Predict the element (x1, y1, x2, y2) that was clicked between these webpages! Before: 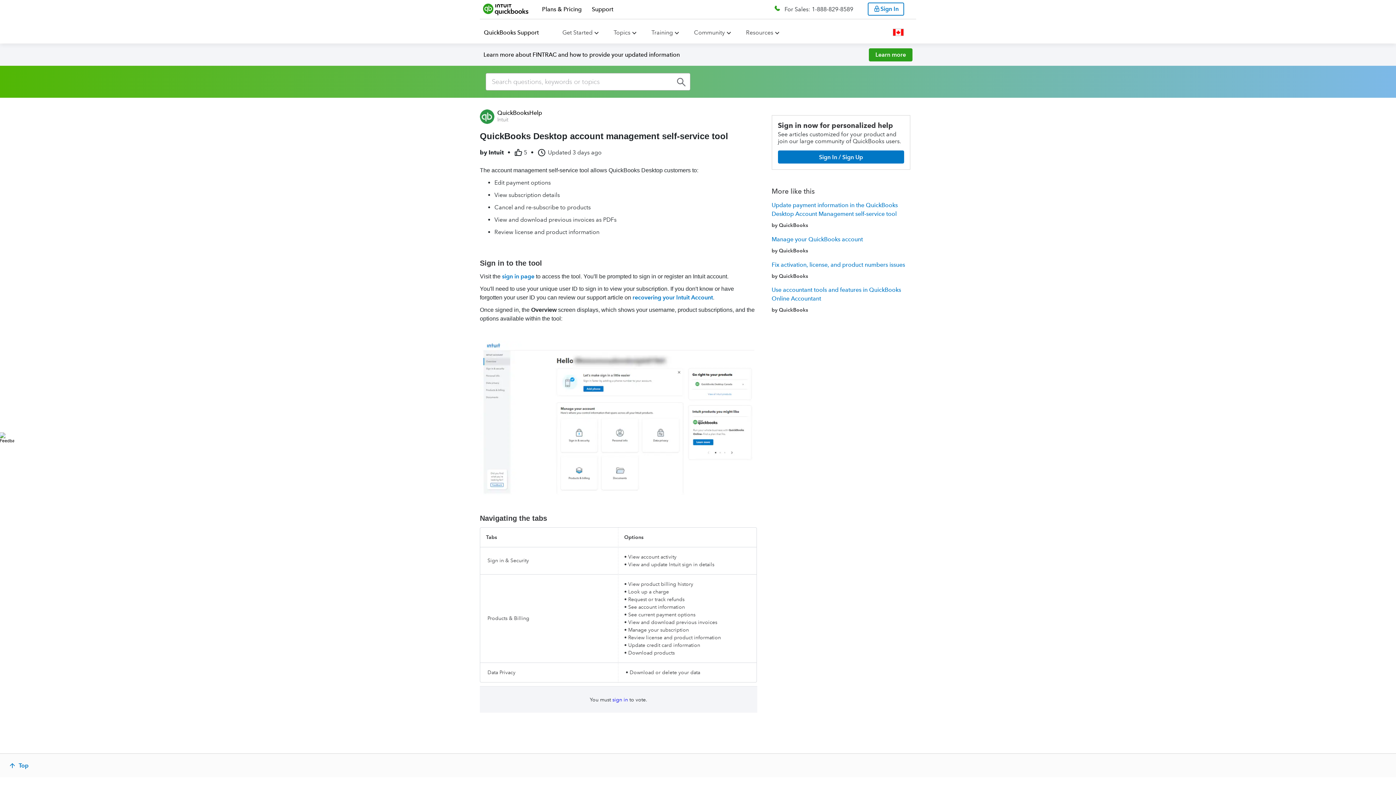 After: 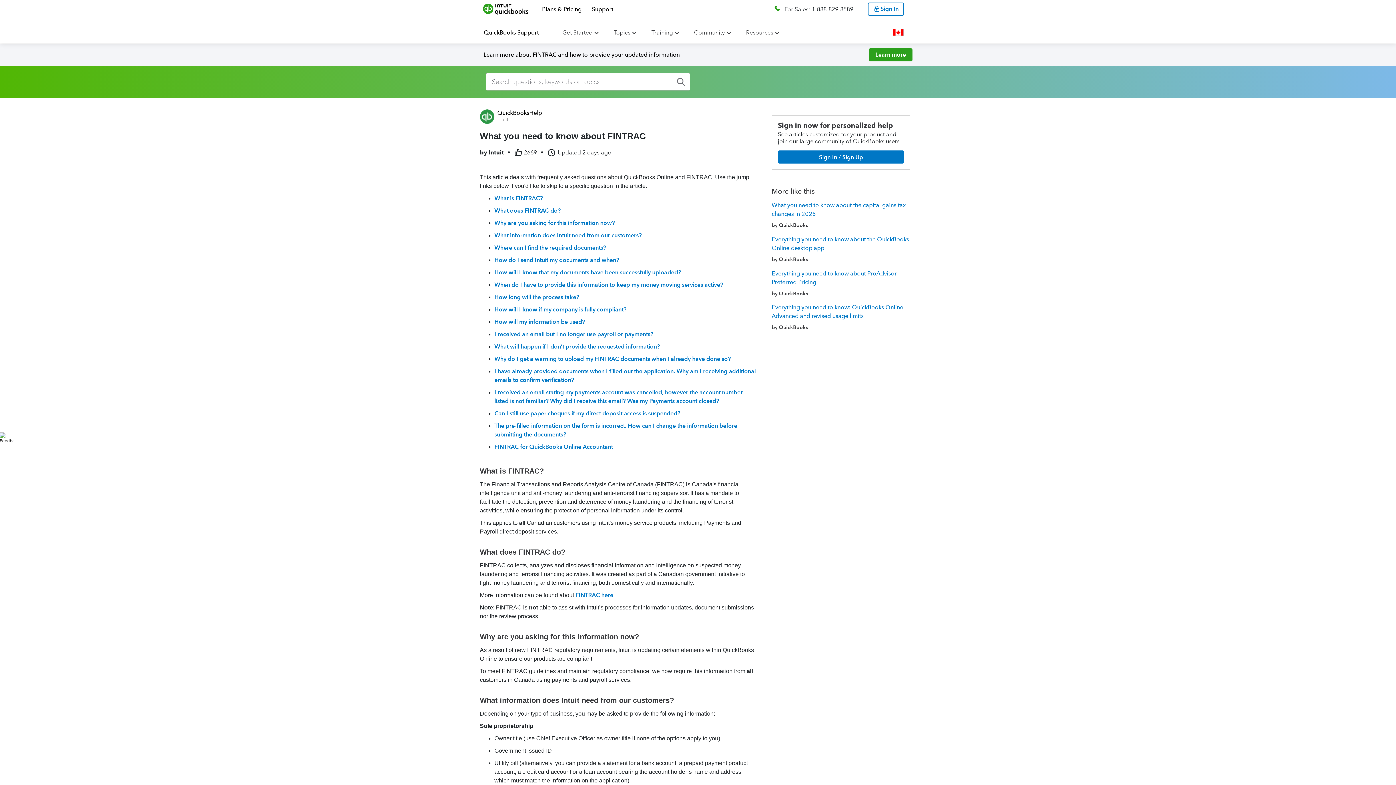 Action: label: Learn more bbox: (869, 48, 912, 61)